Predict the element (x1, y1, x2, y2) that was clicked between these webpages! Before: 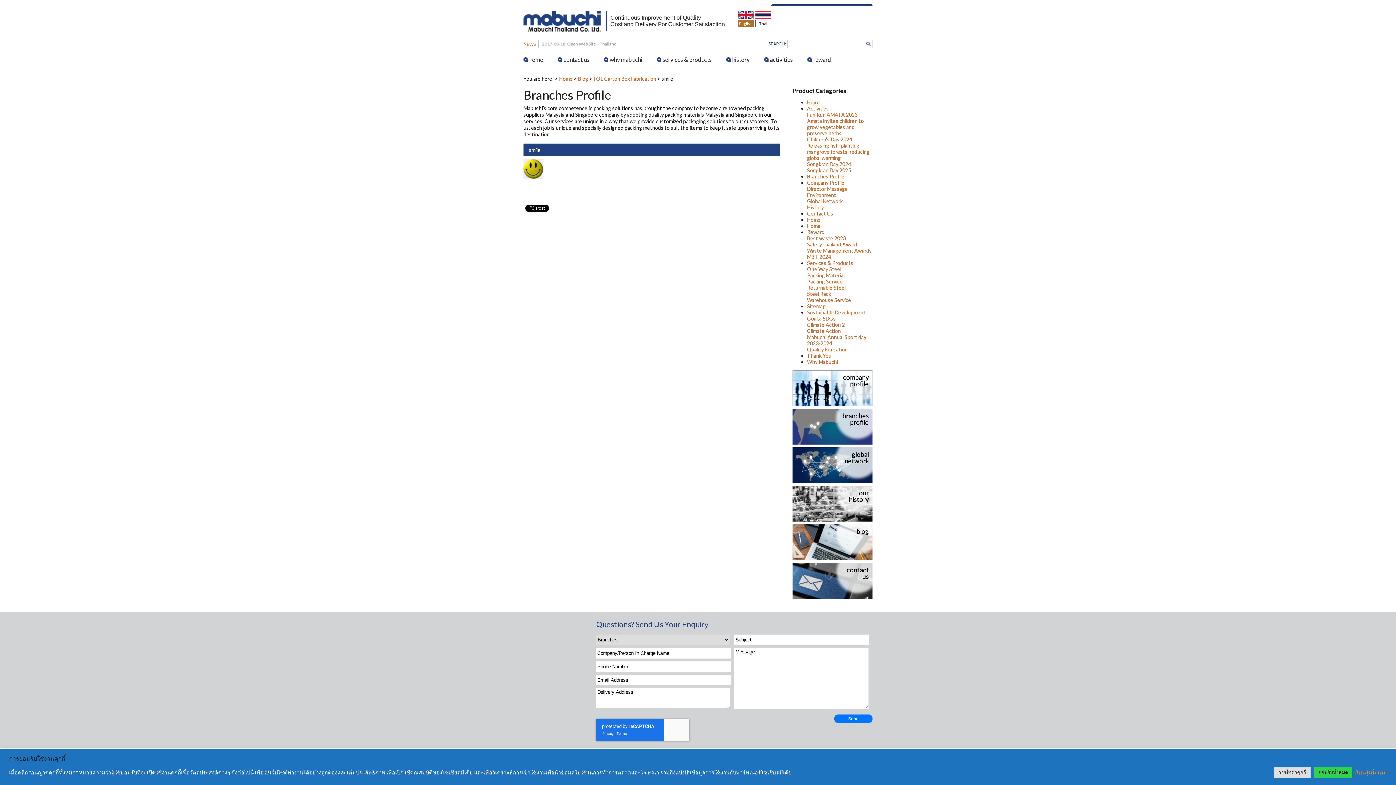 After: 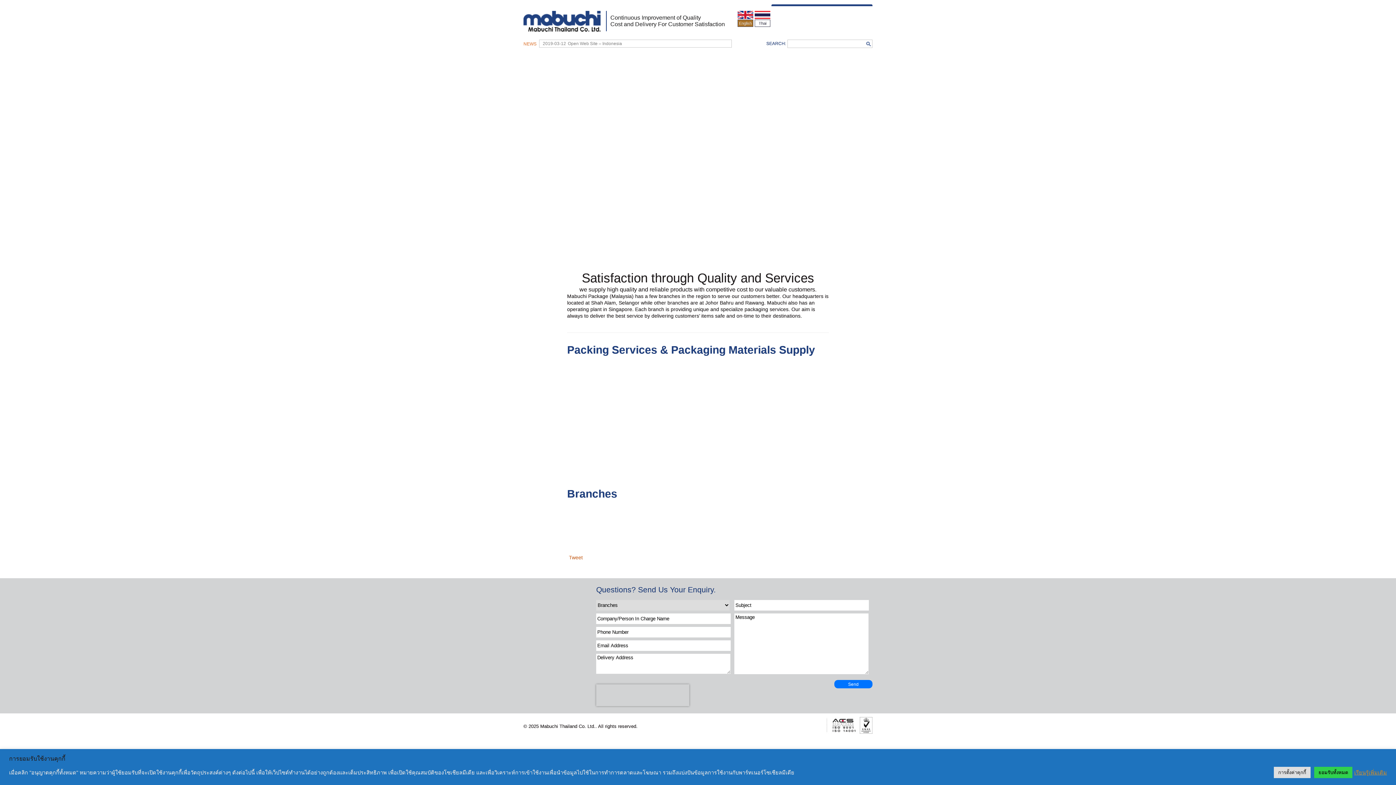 Action: bbox: (523, 56, 543, 62) label: home